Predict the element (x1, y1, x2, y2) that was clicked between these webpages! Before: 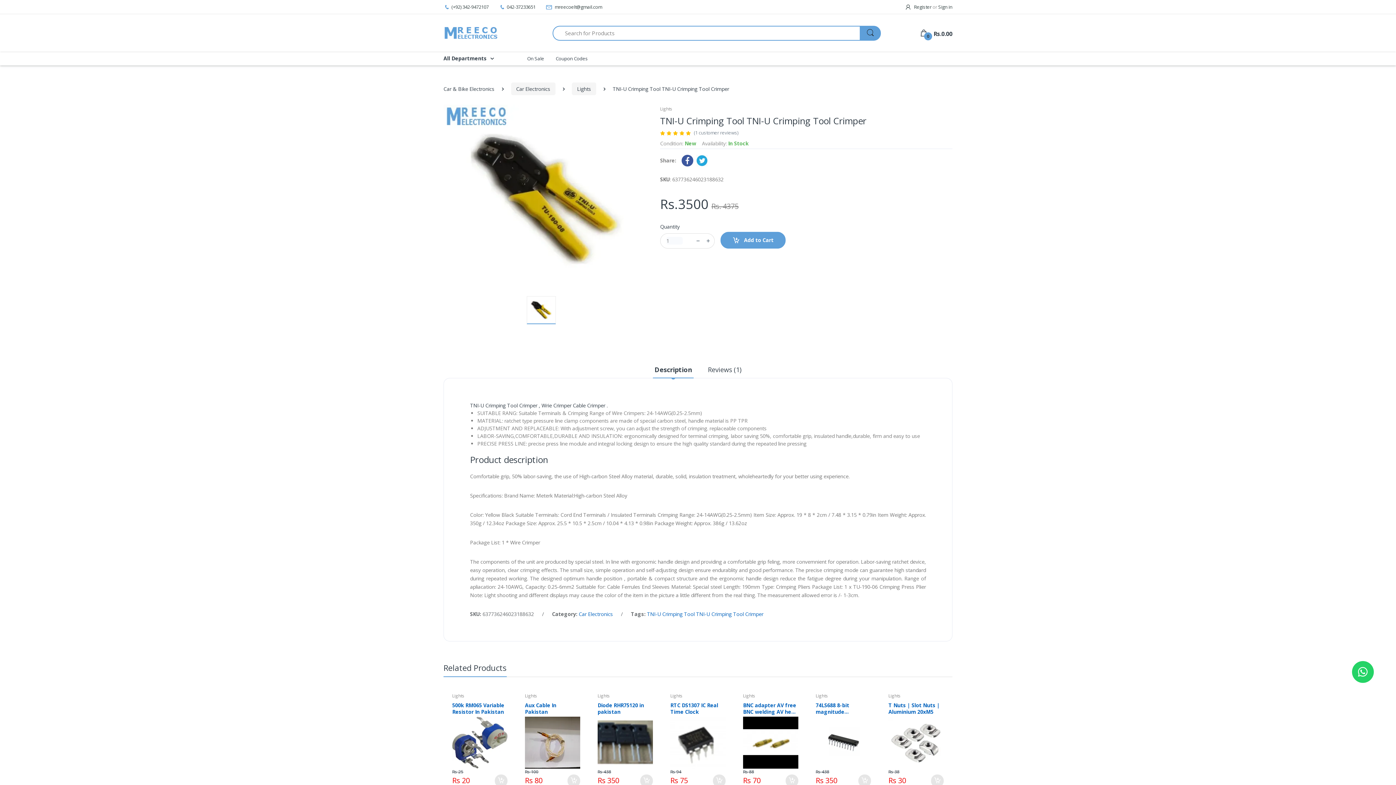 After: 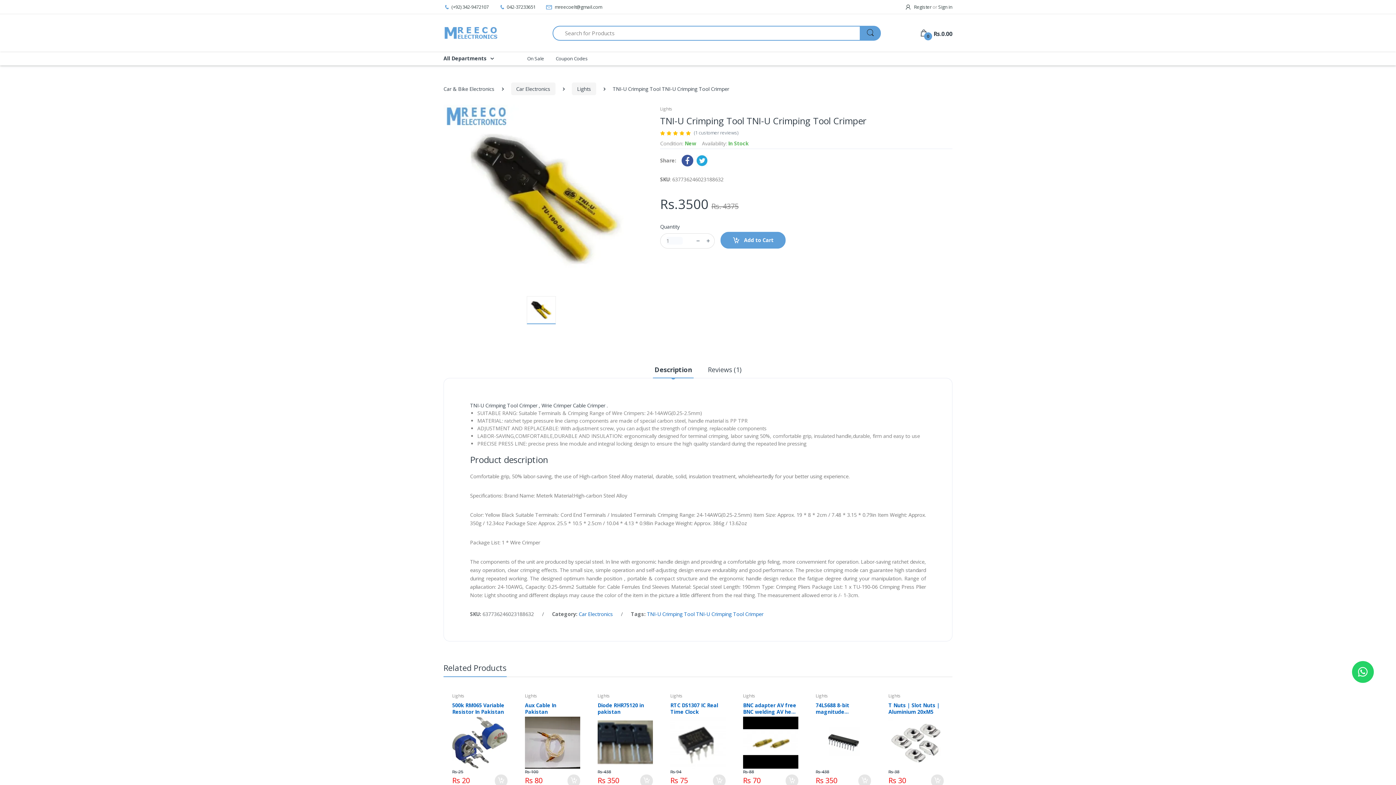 Action: bbox: (681, 154, 693, 166)